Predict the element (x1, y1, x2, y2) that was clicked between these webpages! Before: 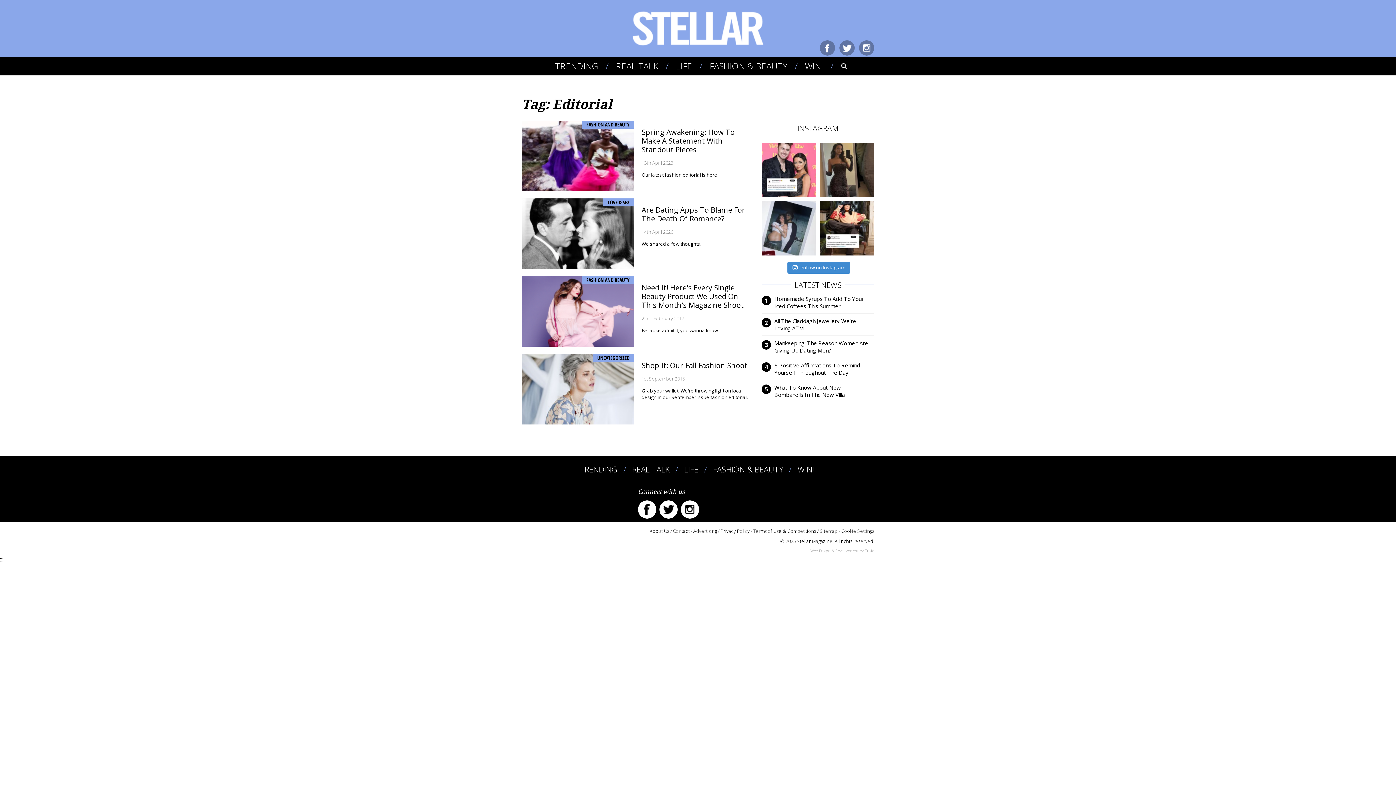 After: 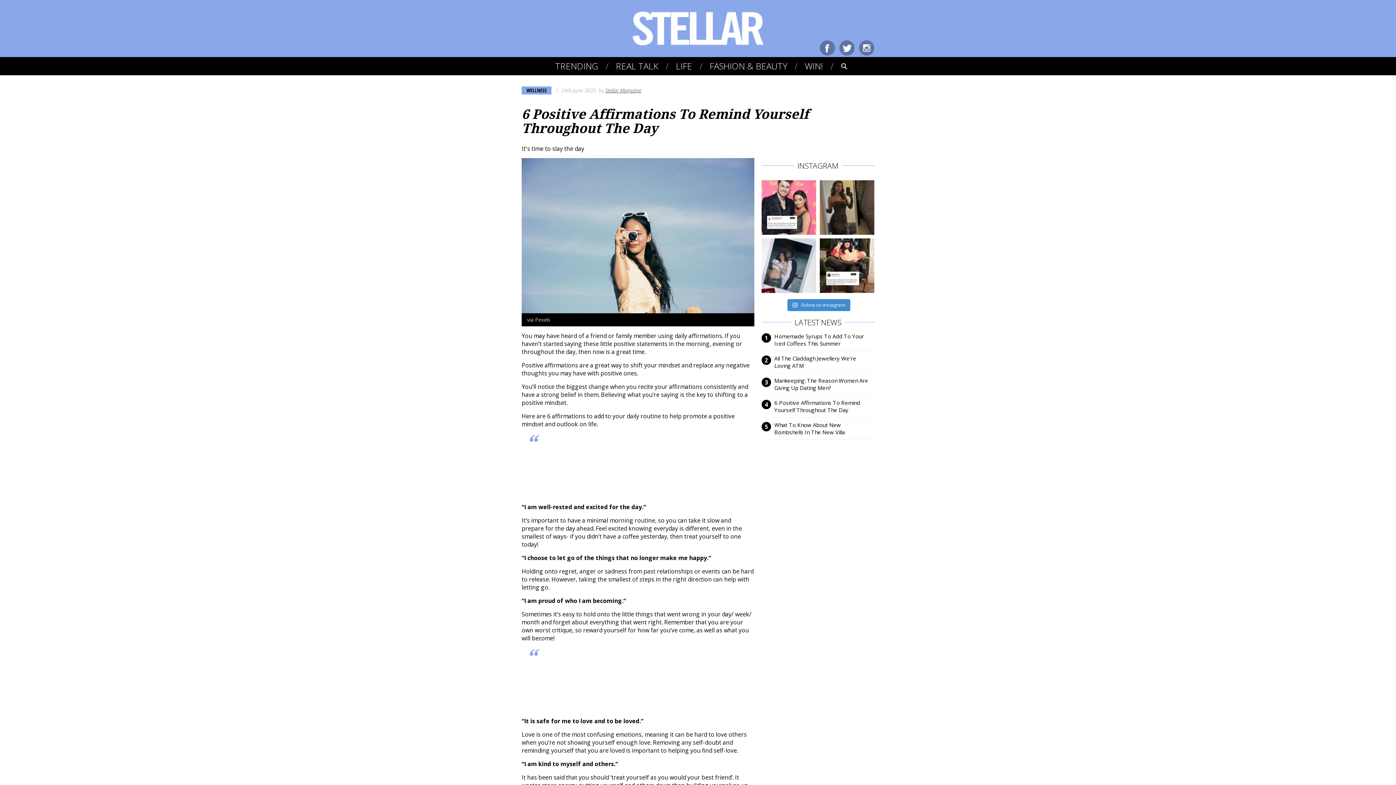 Action: label: 6 Positive Affirmations To Remind Yourself Throughout The Day bbox: (761, 361, 874, 376)